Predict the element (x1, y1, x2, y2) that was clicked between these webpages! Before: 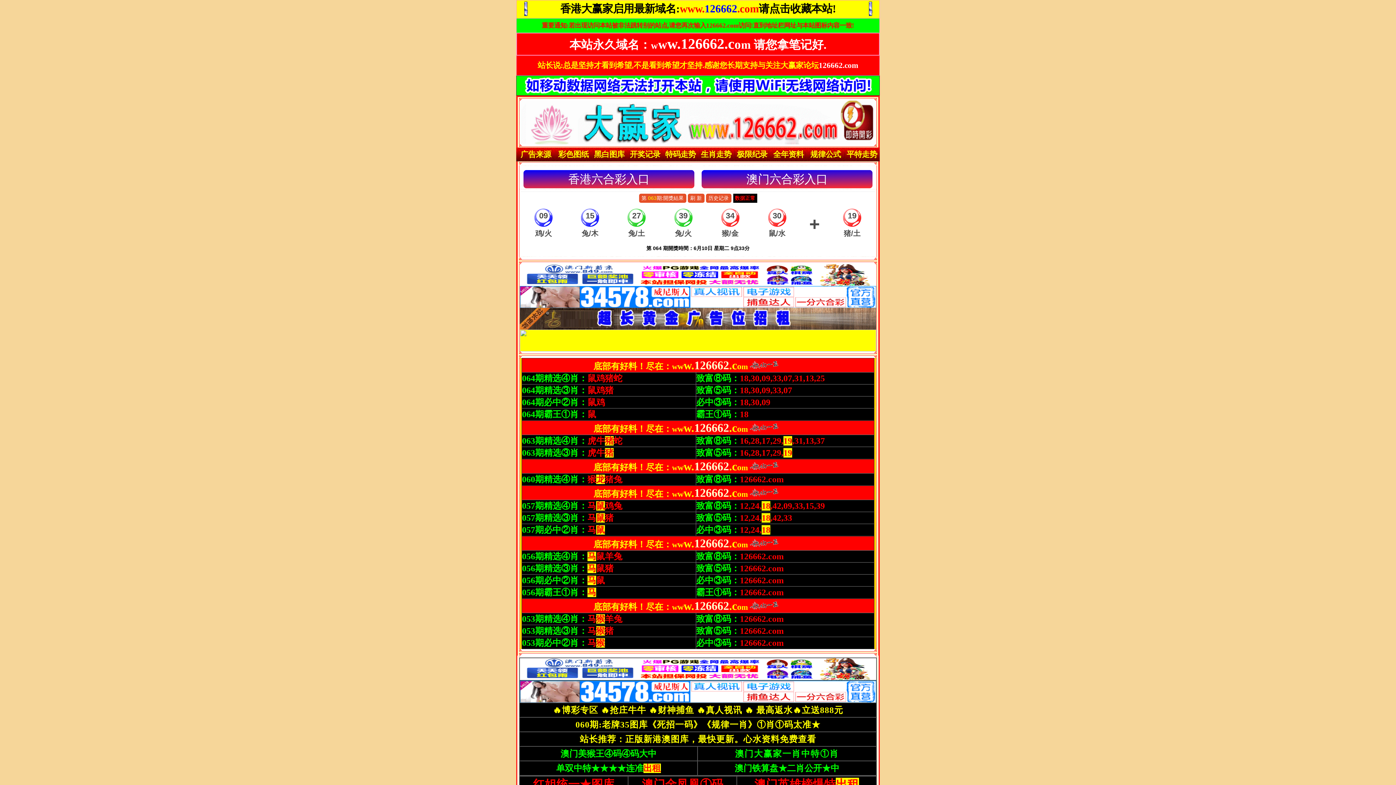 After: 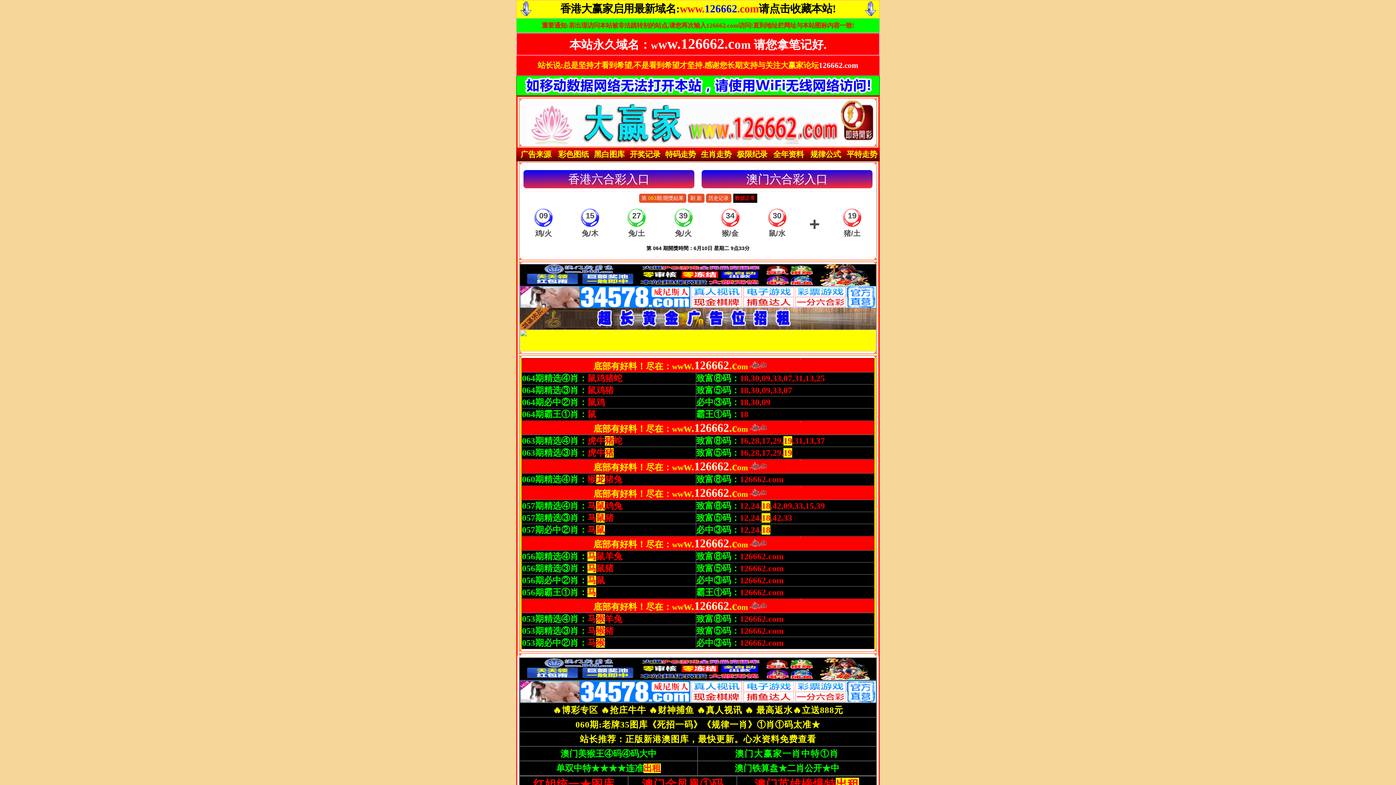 Action: label: 澳门美猴王④码④码大中 bbox: (560, 753, 656, 758)